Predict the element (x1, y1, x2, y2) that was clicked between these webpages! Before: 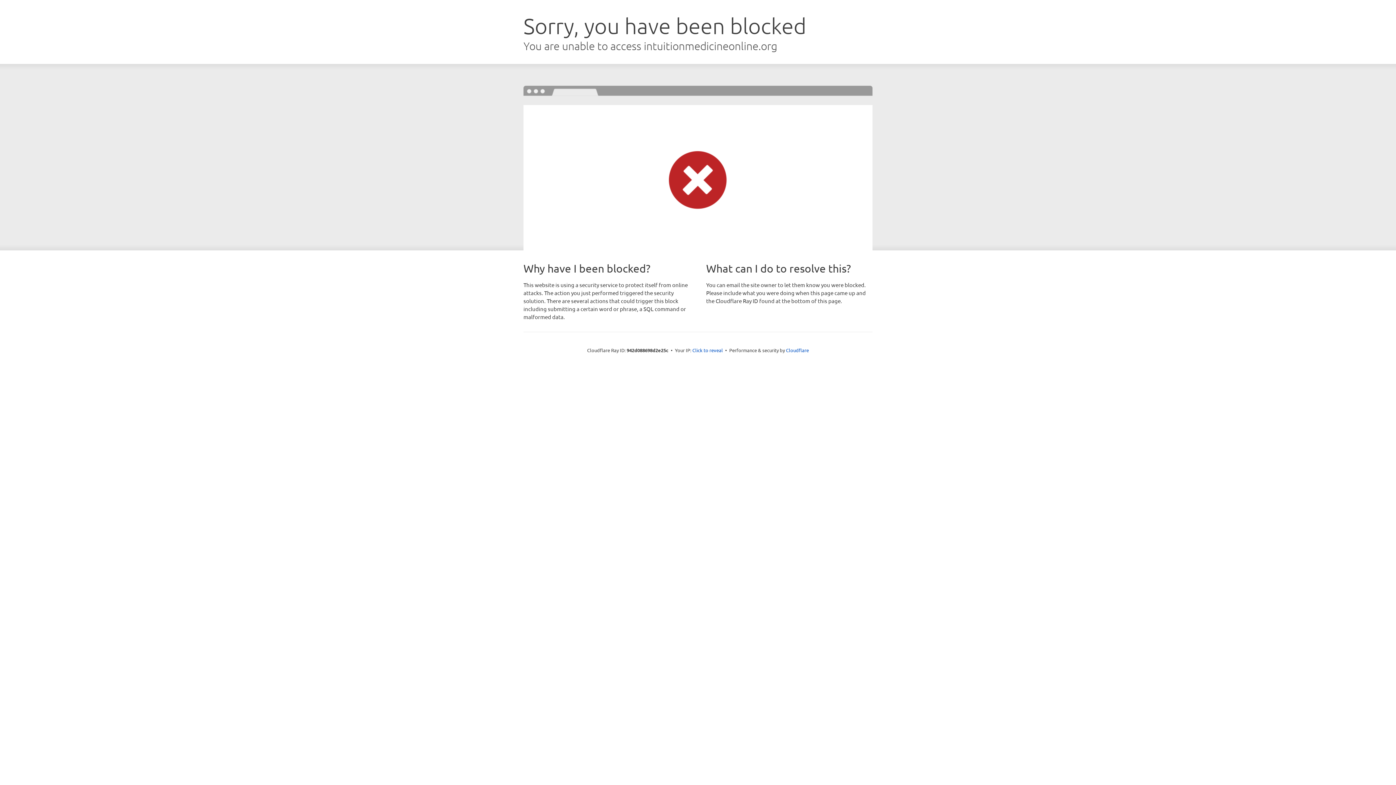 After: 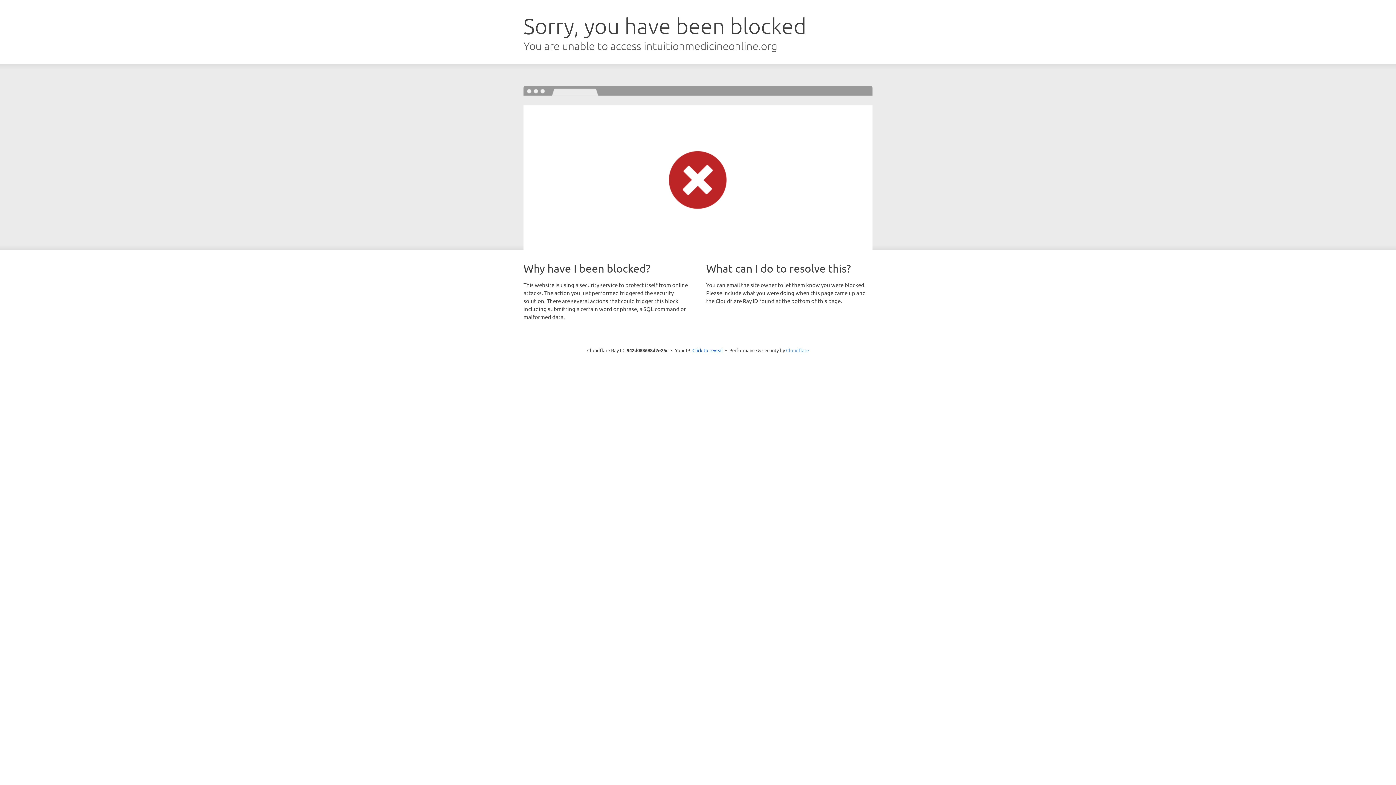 Action: bbox: (786, 347, 809, 353) label: Cloudflare